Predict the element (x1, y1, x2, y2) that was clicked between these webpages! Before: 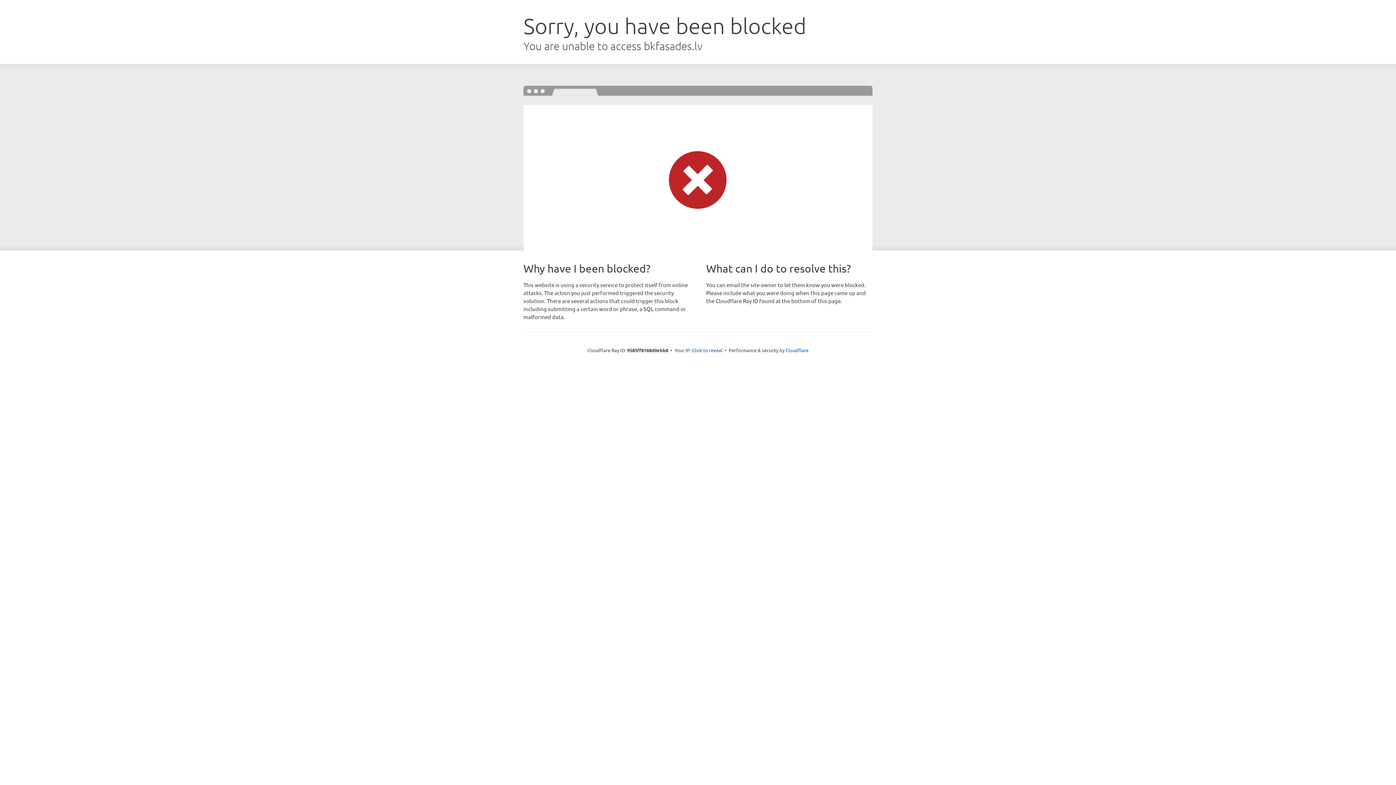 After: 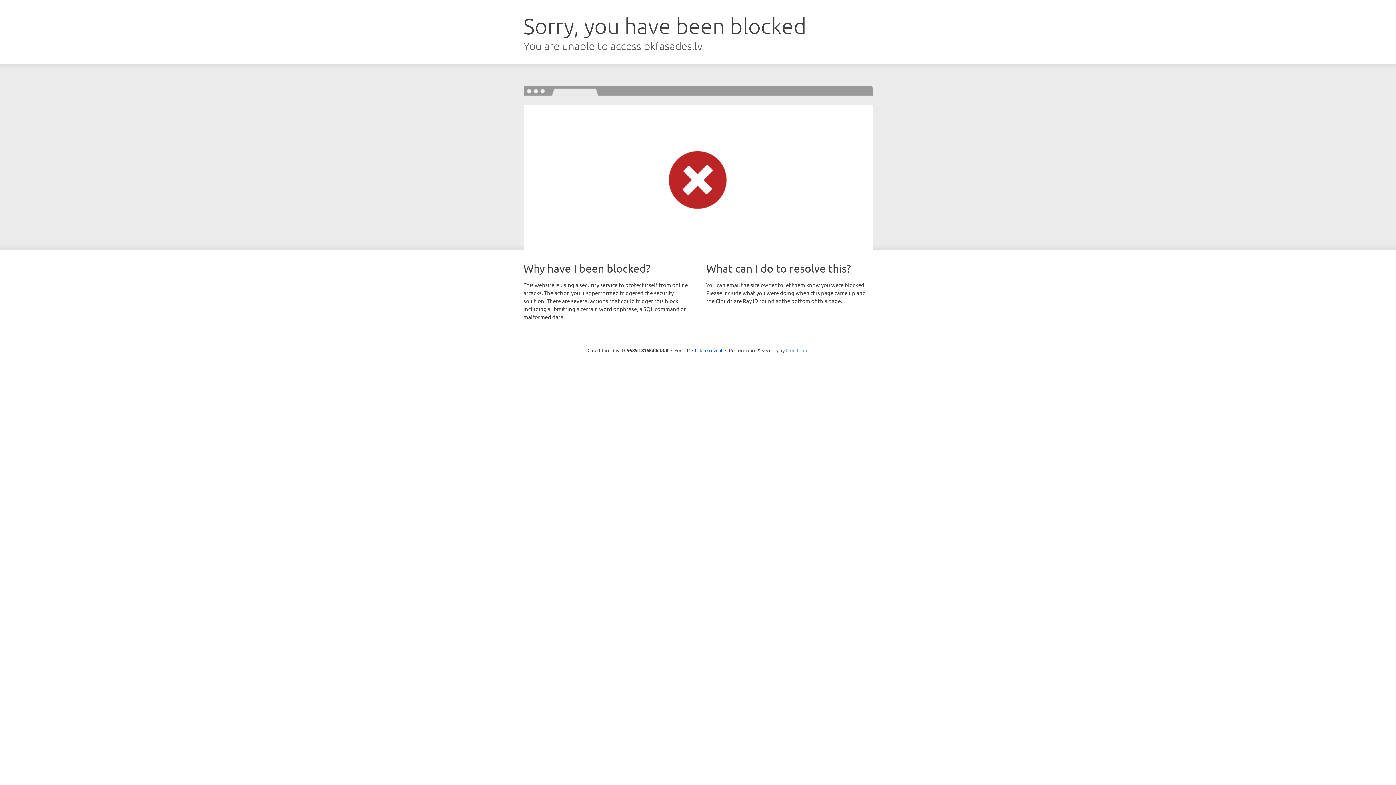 Action: bbox: (785, 347, 808, 353) label: Cloudflare